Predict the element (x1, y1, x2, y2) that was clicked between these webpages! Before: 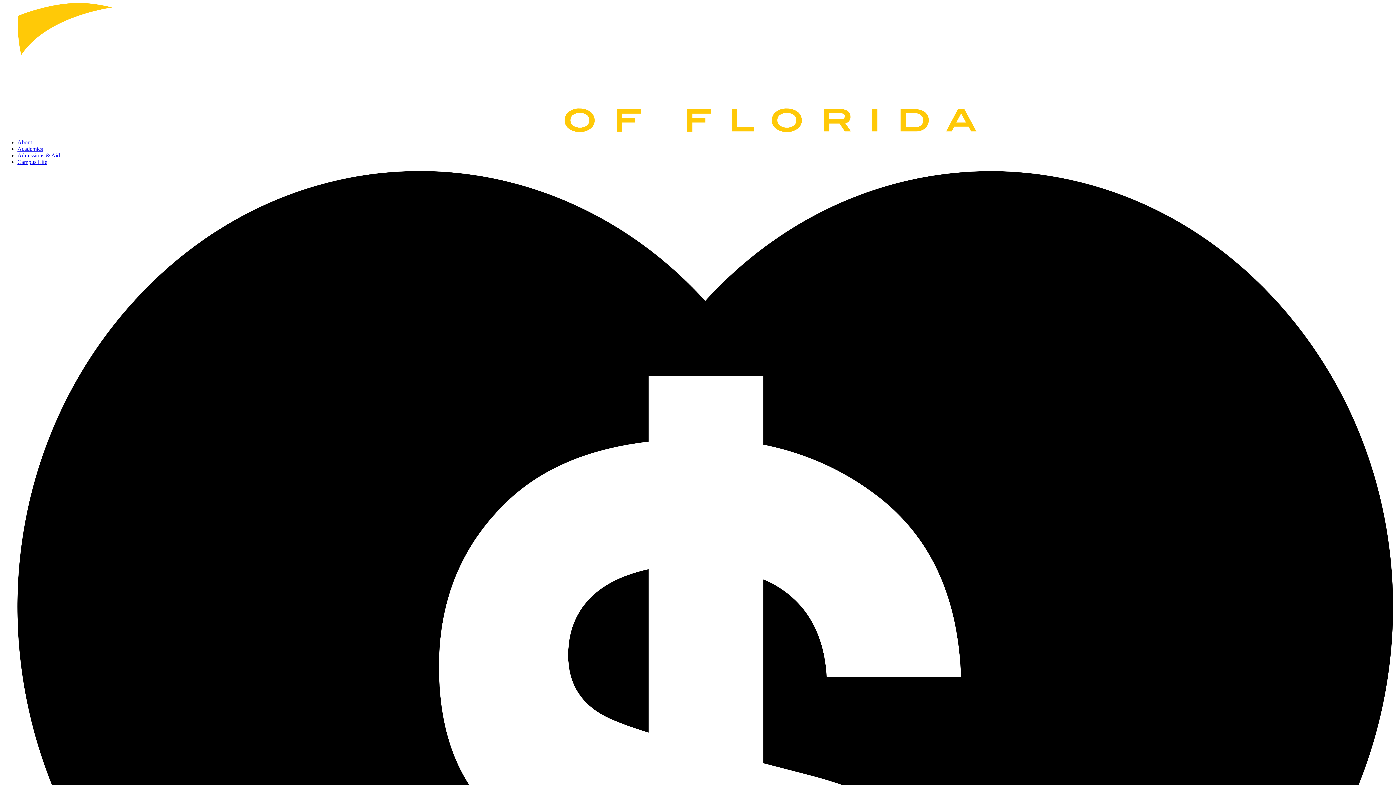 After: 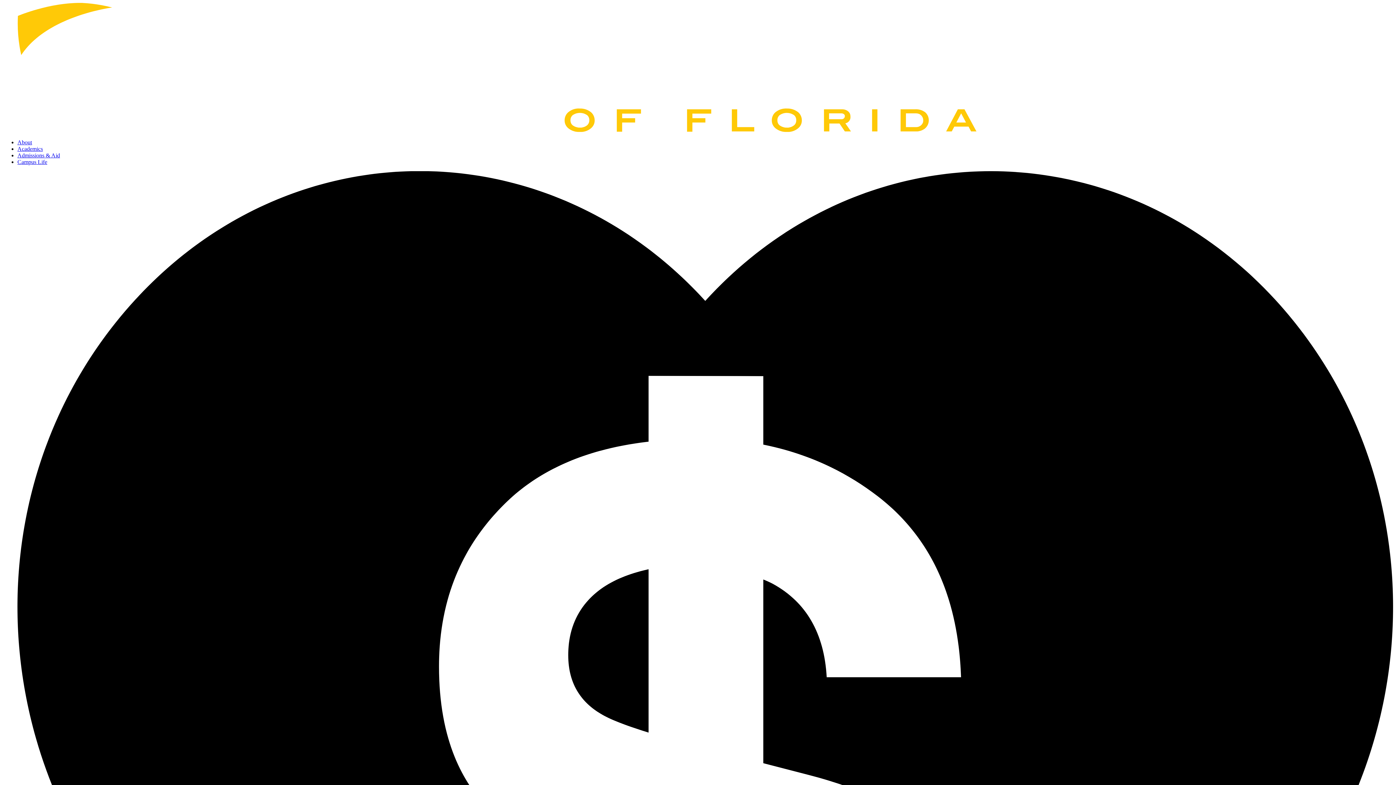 Action: bbox: (17, 158, 47, 165) label: Campus Life